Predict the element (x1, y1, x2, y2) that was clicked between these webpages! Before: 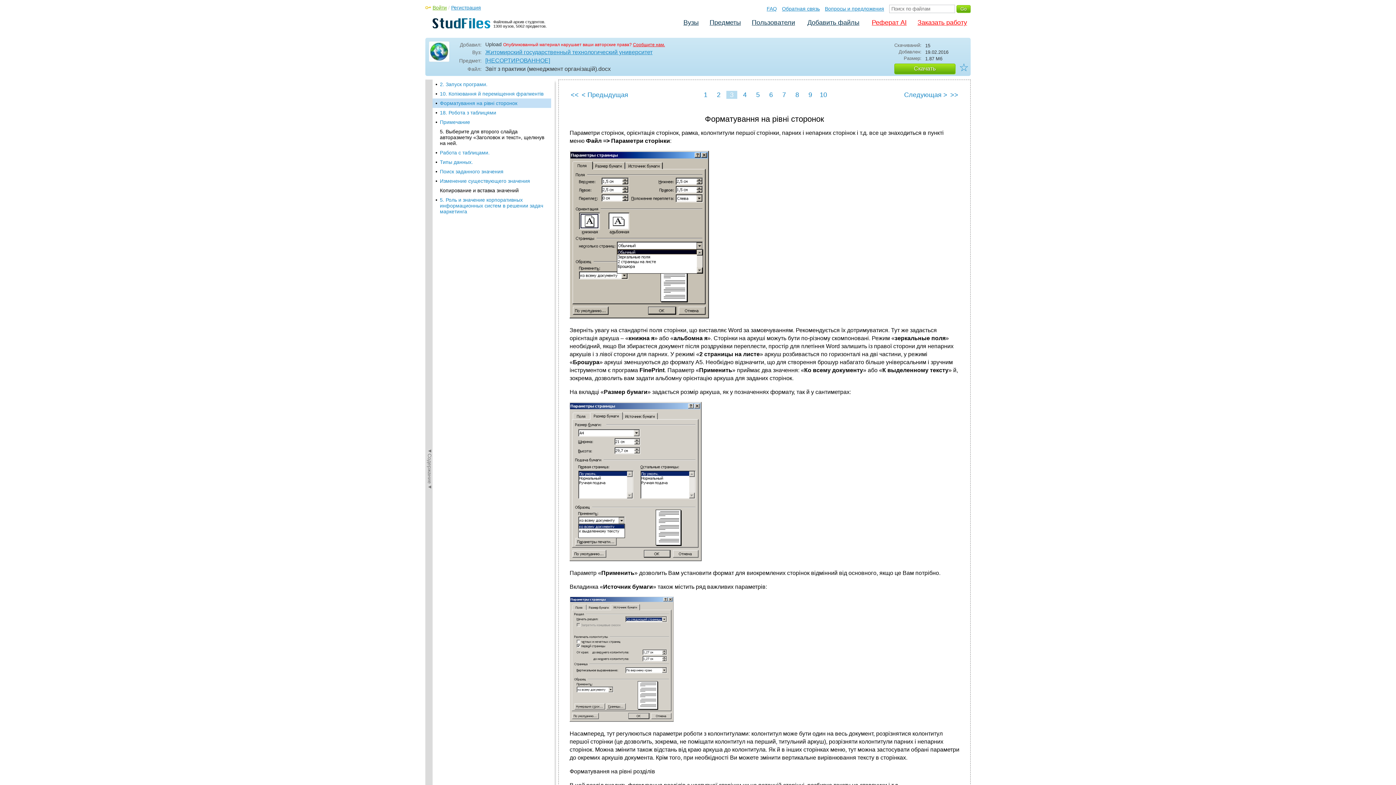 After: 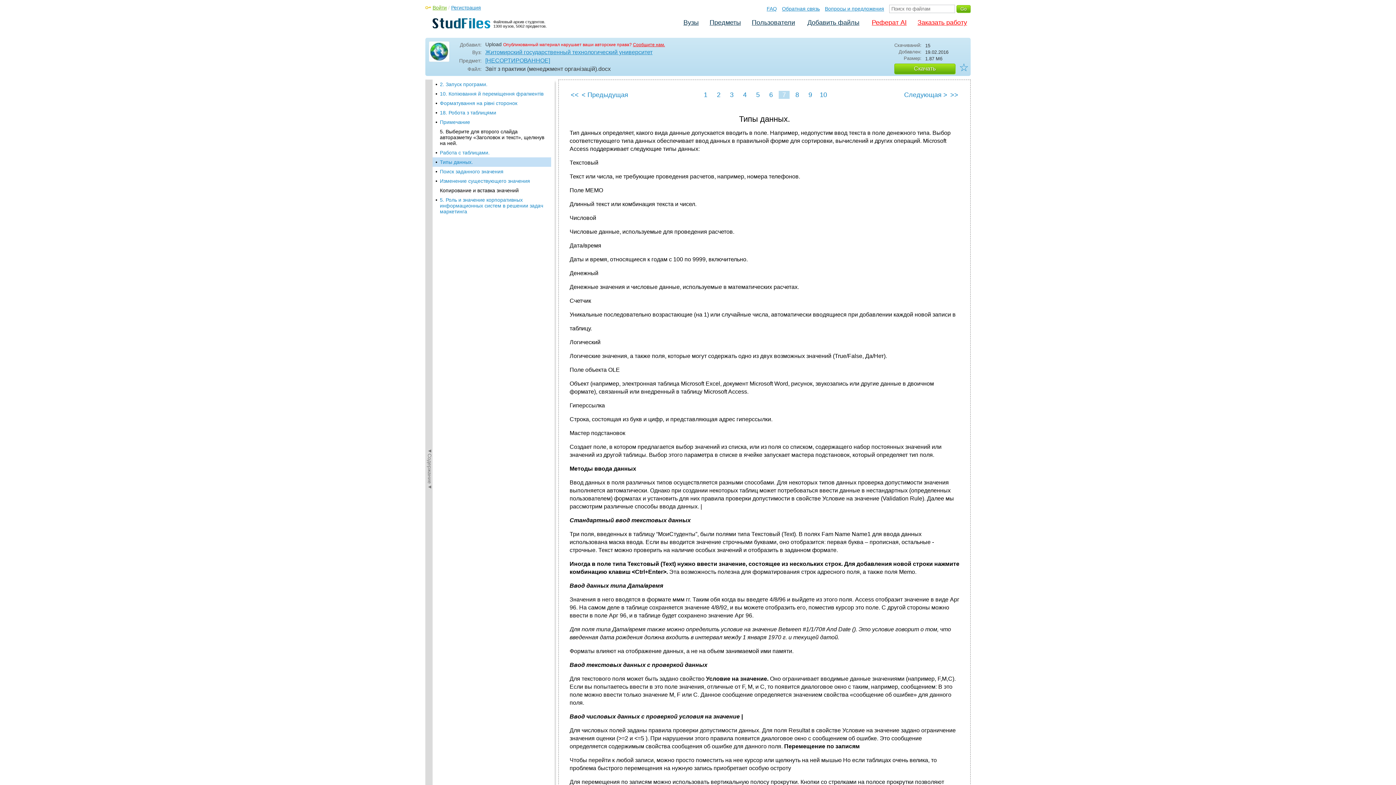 Action: bbox: (778, 90, 789, 98) label: 7